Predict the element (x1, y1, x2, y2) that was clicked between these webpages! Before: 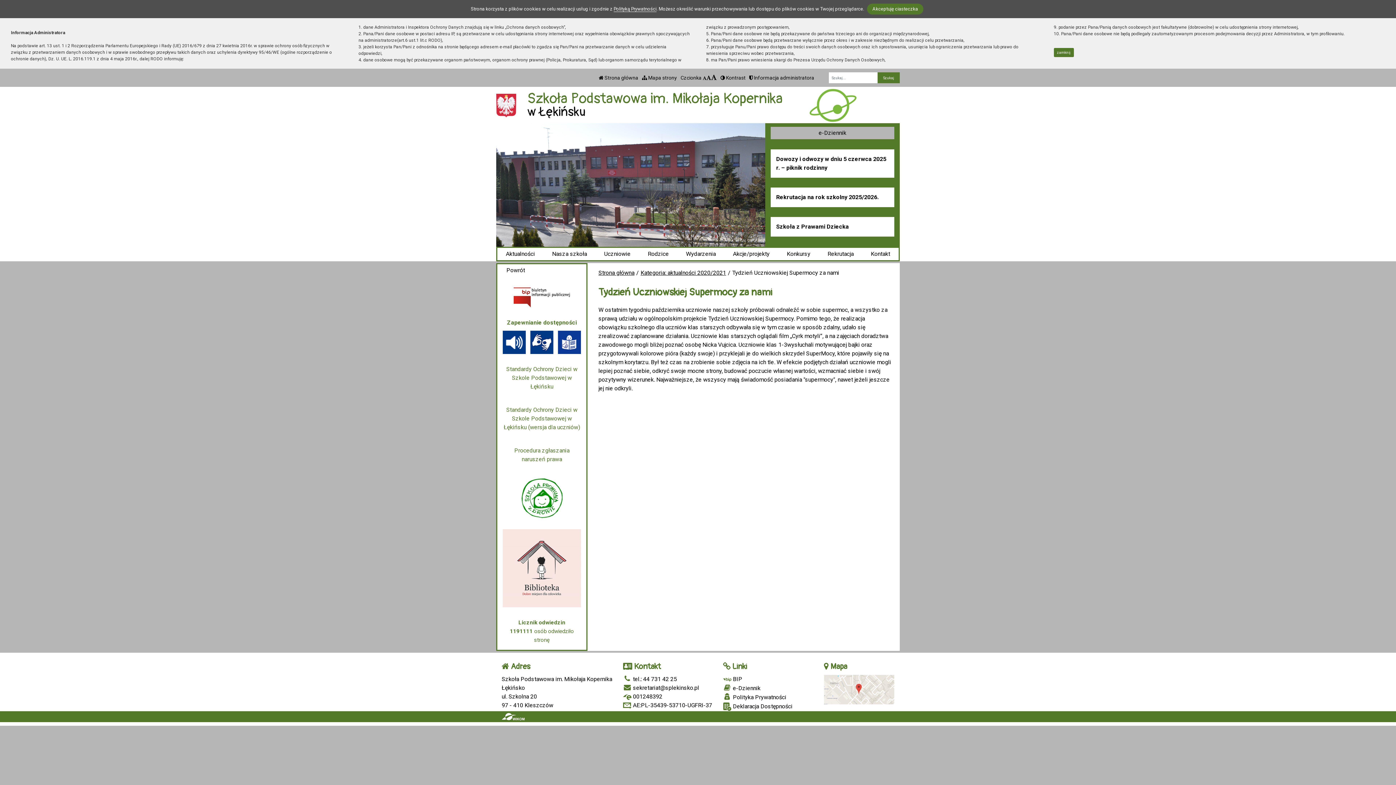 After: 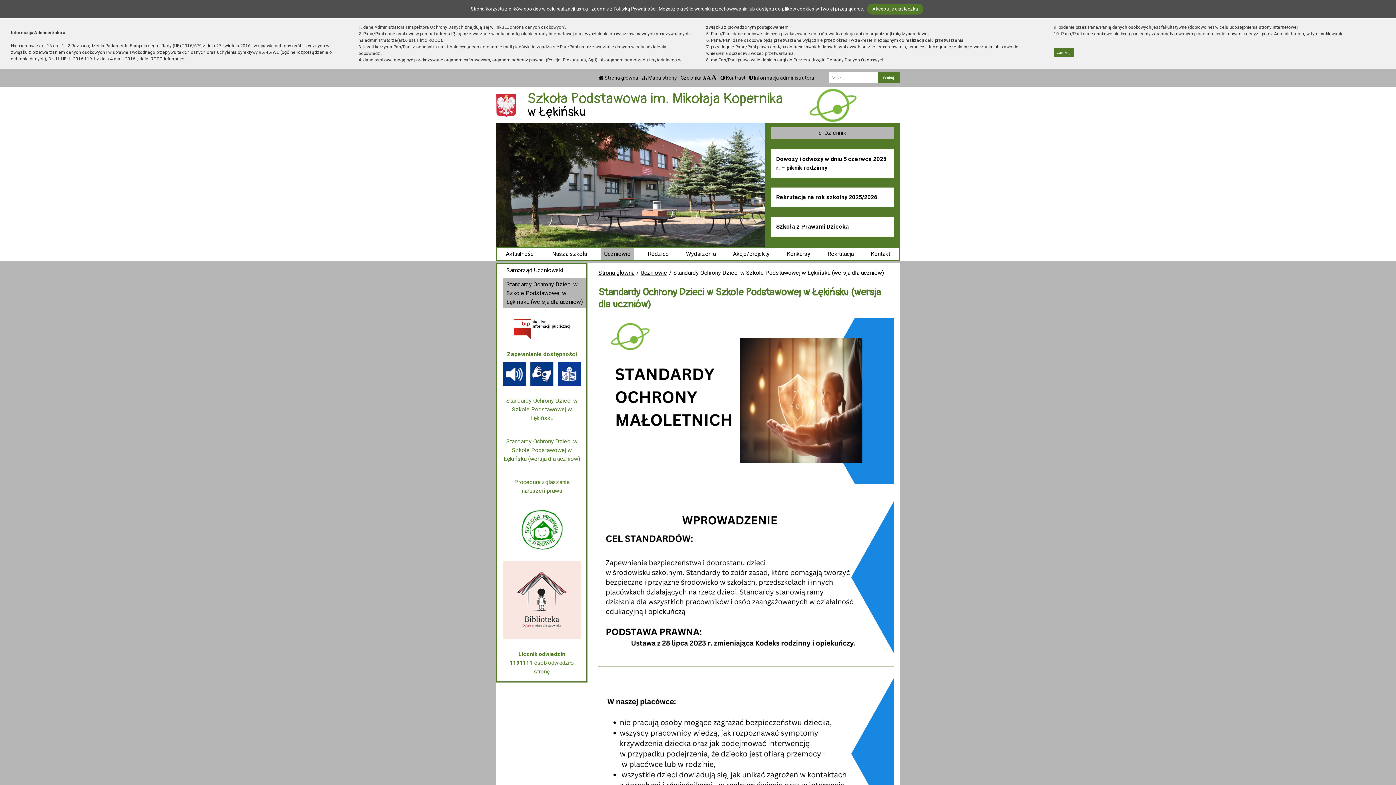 Action: bbox: (502, 405, 581, 431) label: Standardy Ochrony Dzieci w Szkole Podstawowej w Łękińsku (wersja dla uczniów)